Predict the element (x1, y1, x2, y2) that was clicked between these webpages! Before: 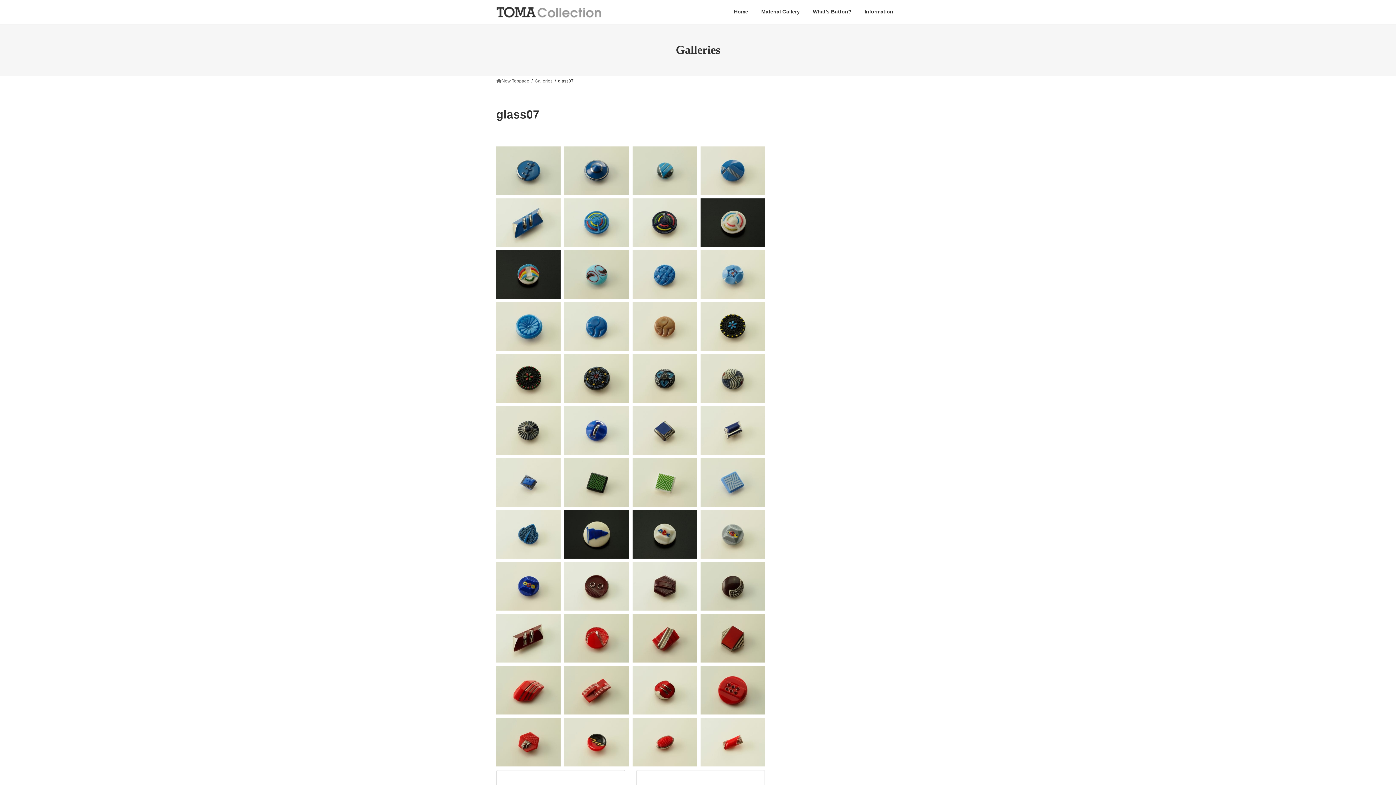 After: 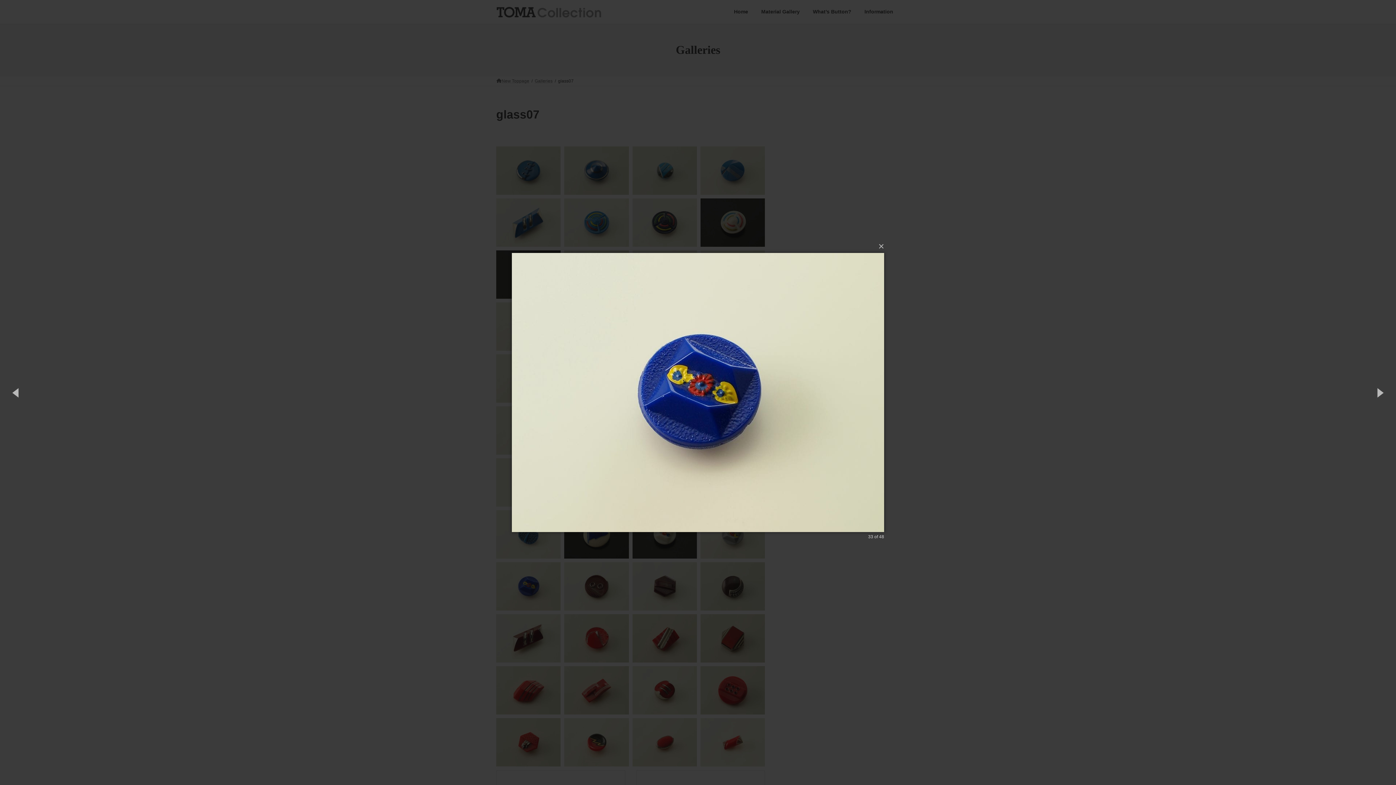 Action: bbox: (496, 562, 560, 610)